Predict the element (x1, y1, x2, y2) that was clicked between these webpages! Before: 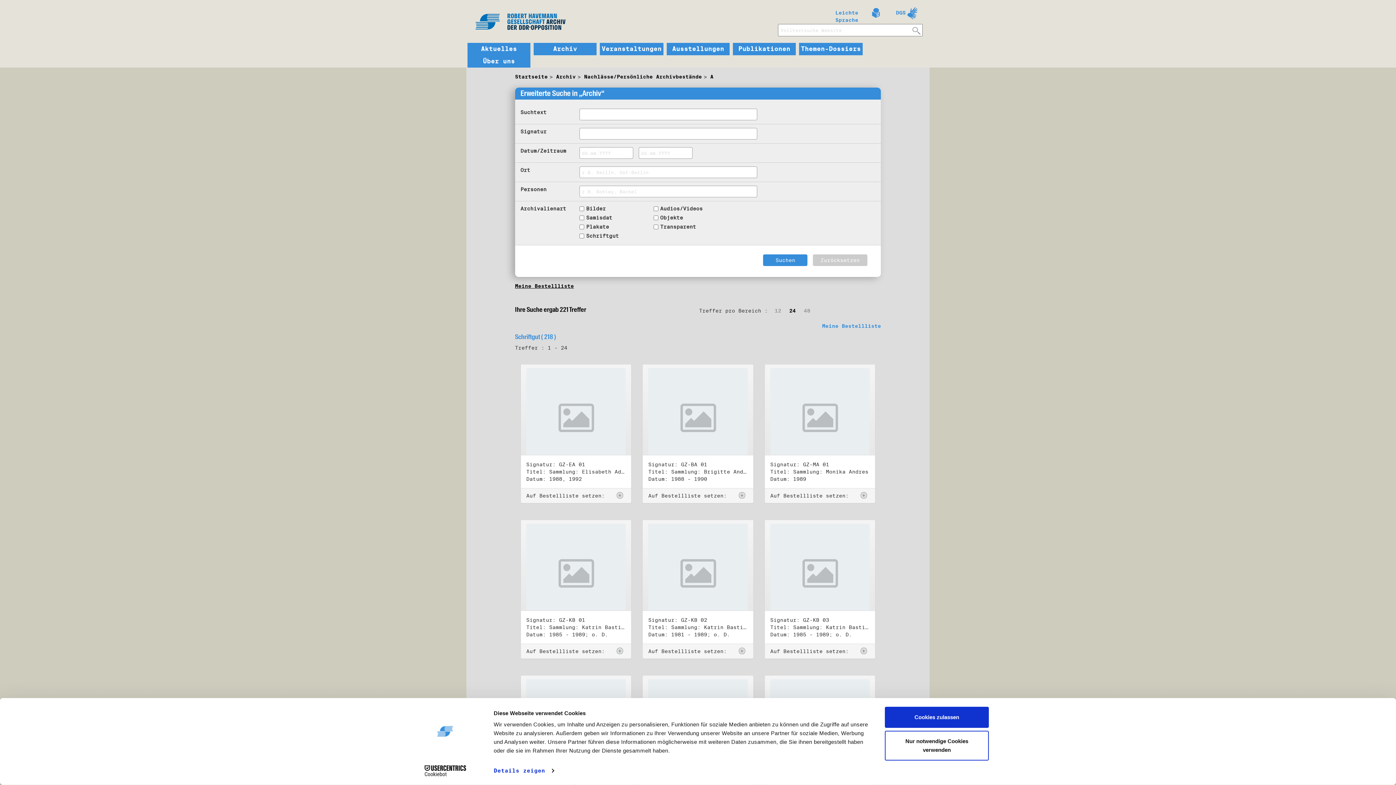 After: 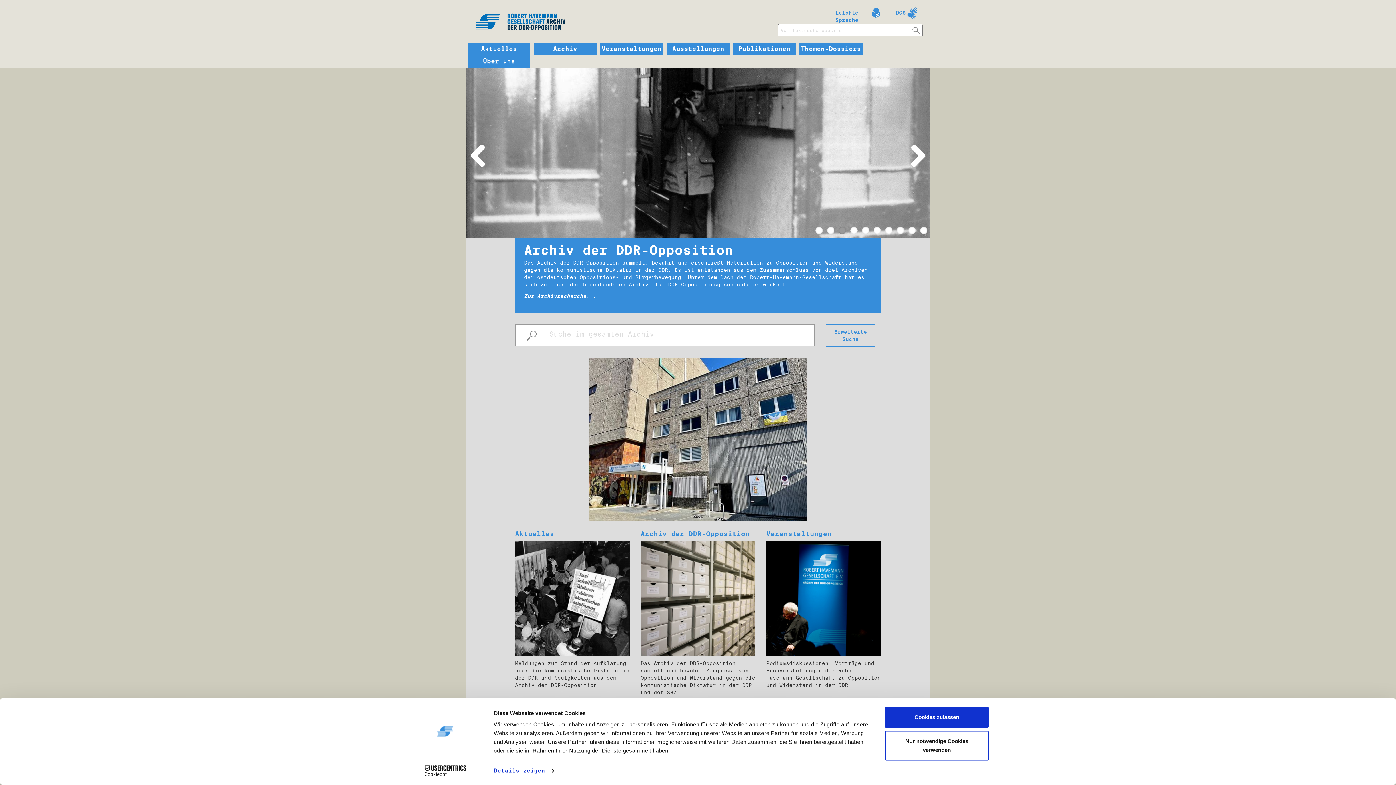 Action: bbox: (475, 5, 573, 30)